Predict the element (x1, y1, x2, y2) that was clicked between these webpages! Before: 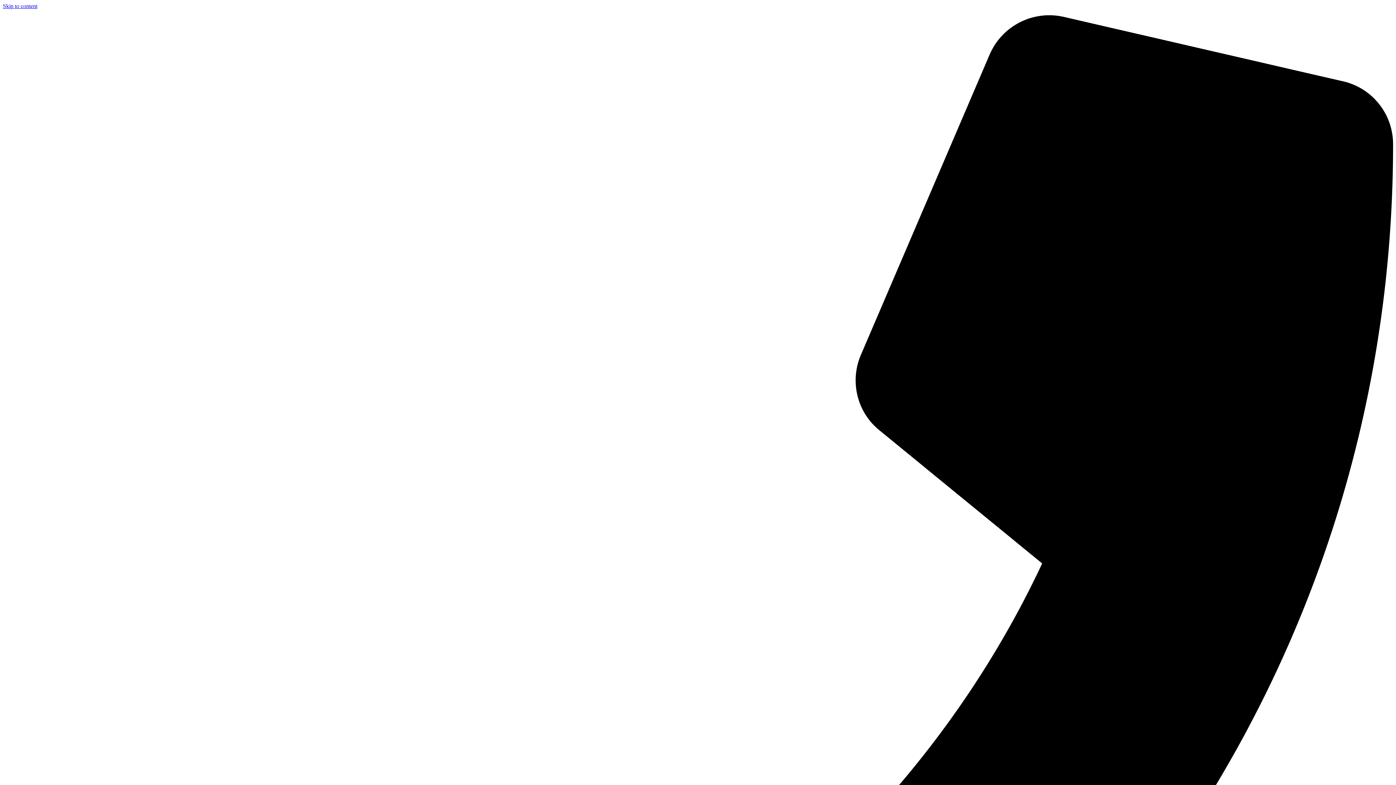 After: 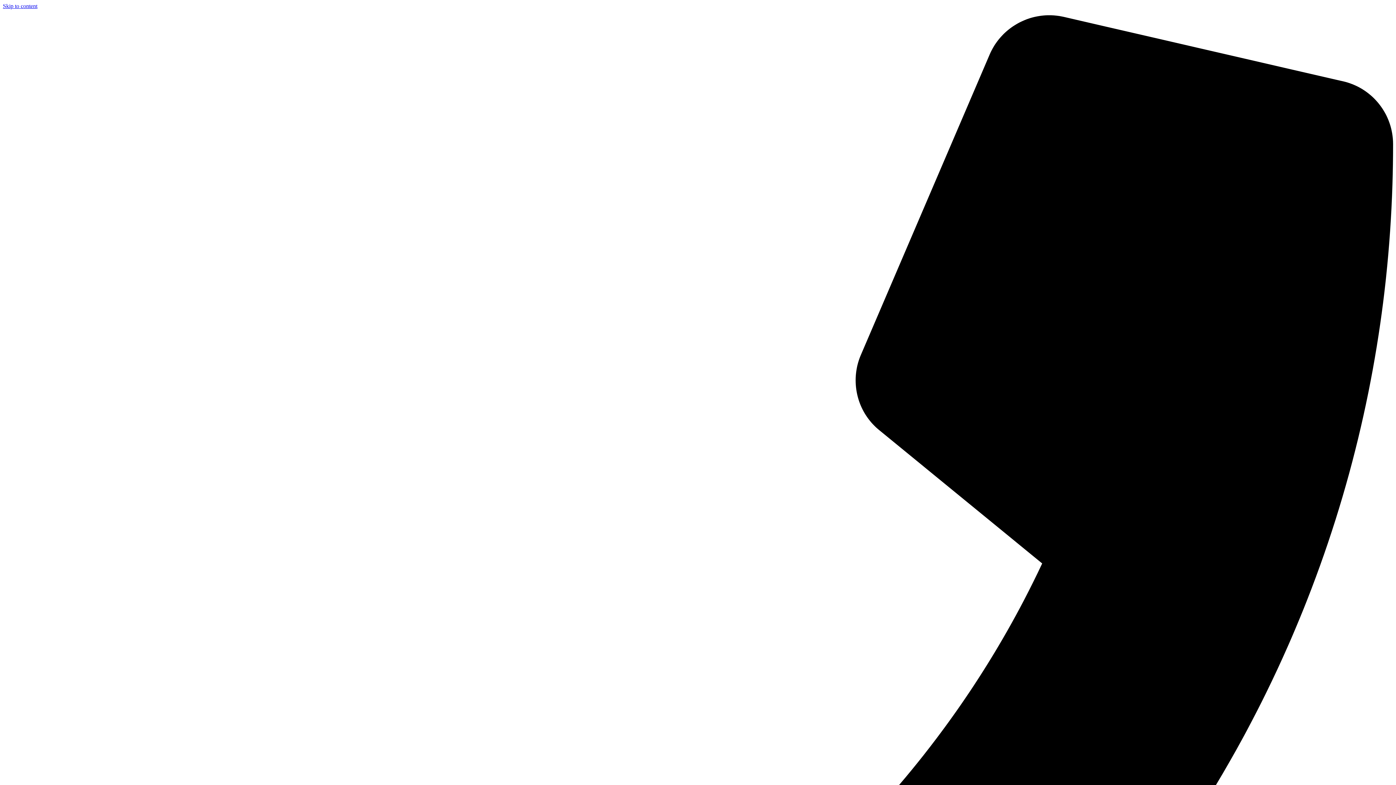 Action: label: Skip to content bbox: (2, 2, 37, 9)